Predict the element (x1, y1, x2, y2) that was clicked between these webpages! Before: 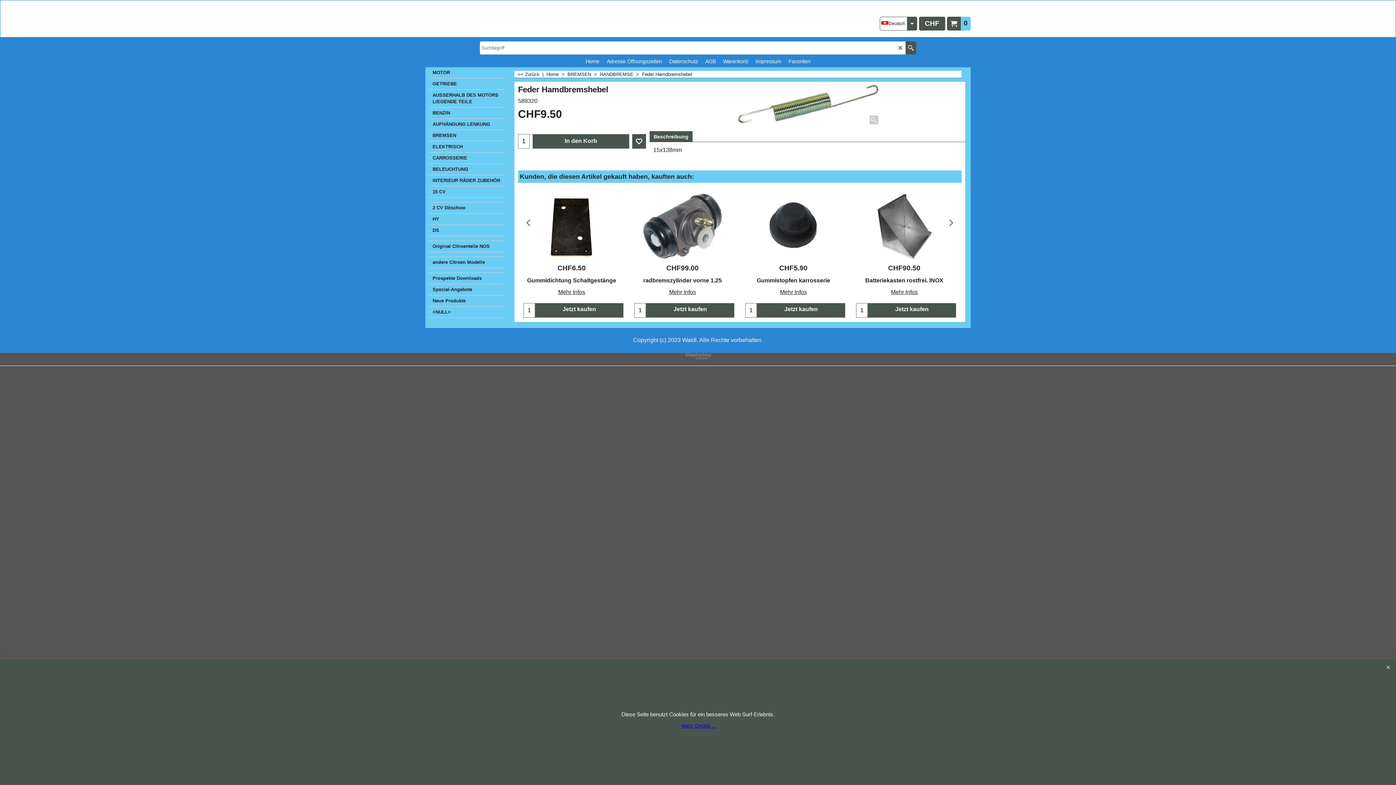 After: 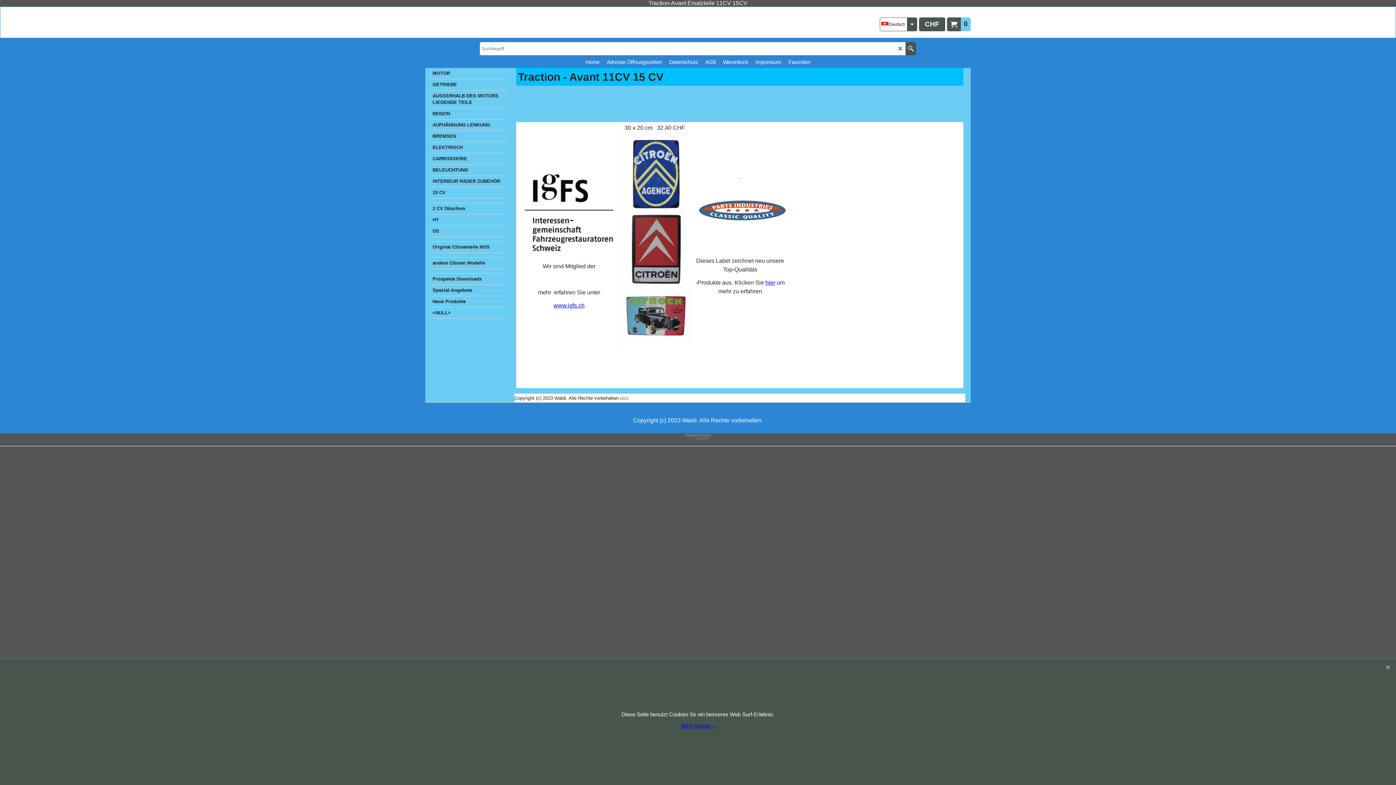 Action: bbox: (546, 71, 567, 77) label: Home  >  